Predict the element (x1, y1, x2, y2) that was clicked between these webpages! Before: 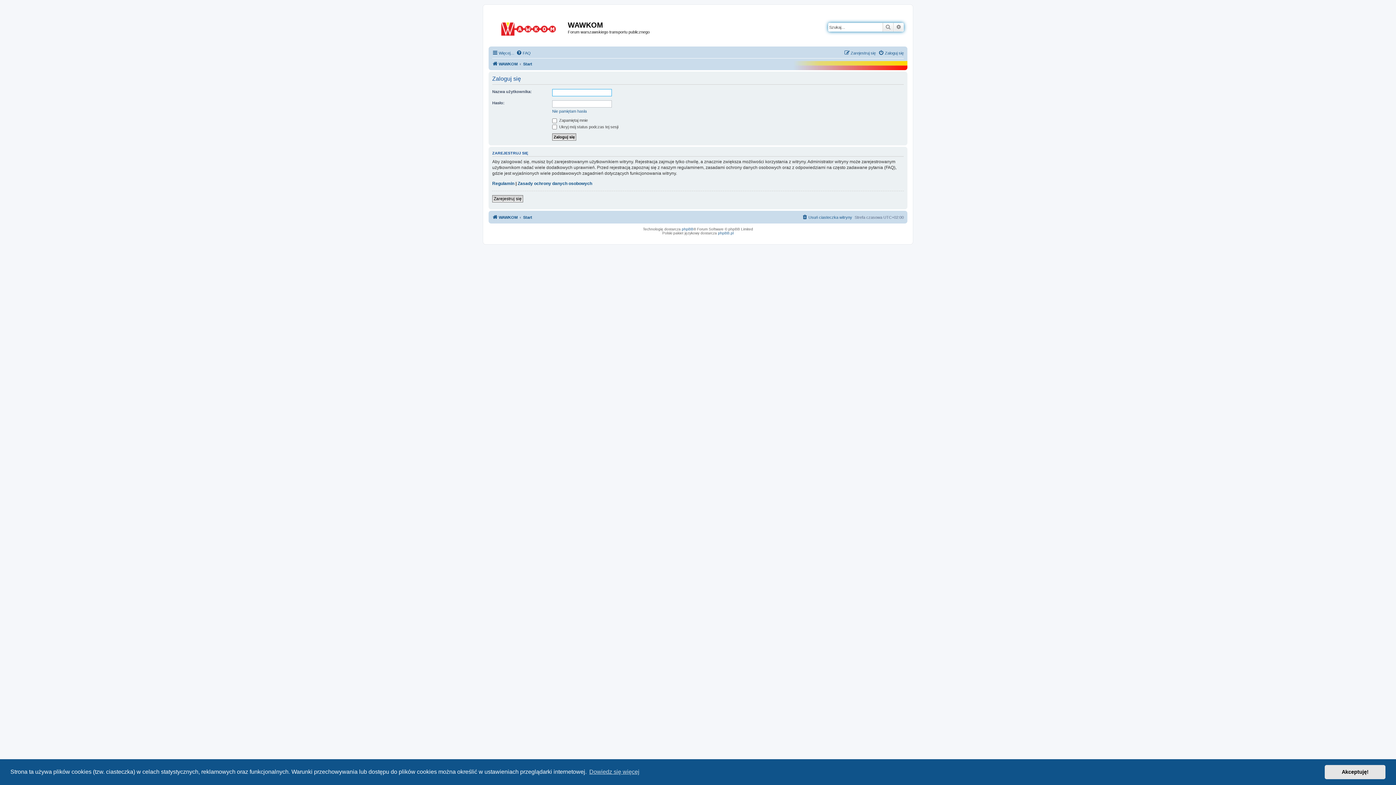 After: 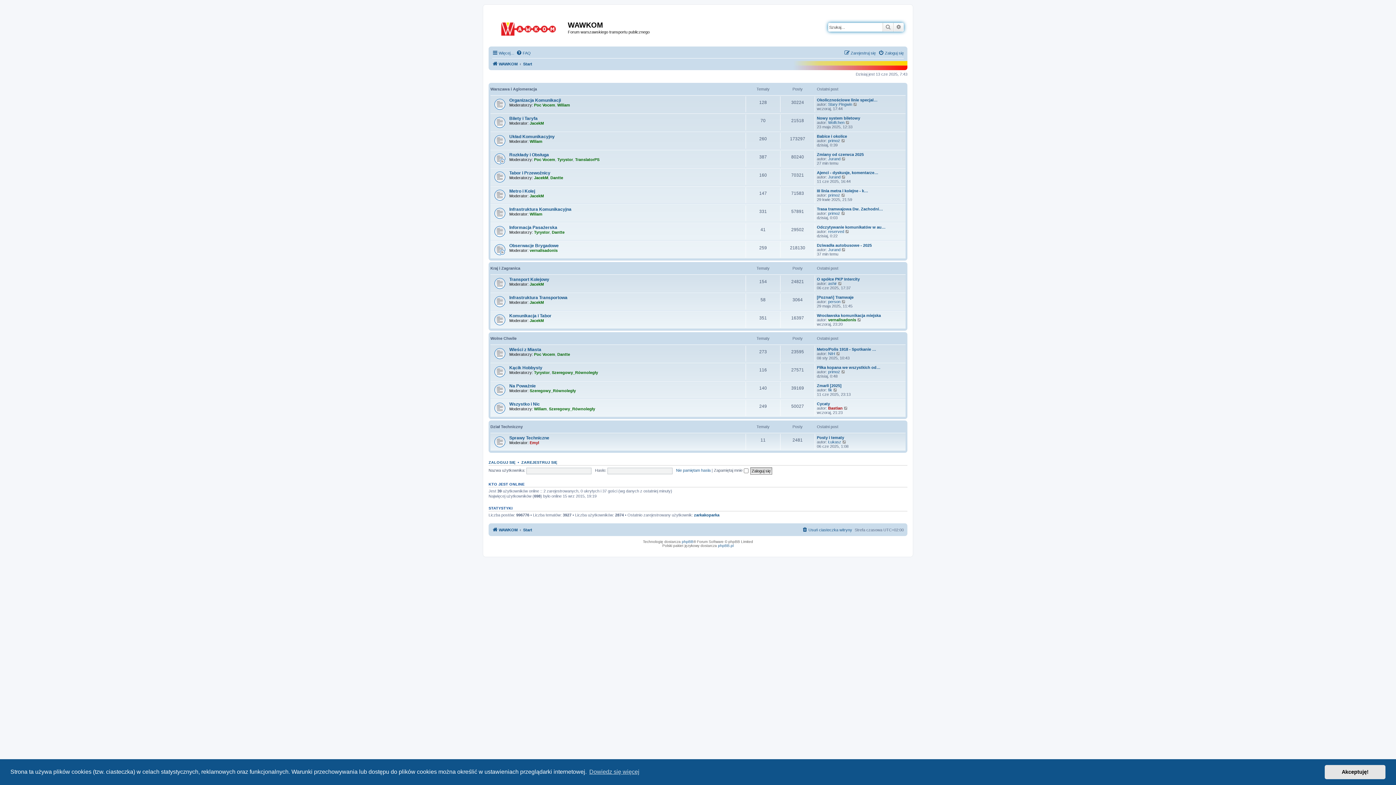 Action: bbox: (490, 12, 568, 43)